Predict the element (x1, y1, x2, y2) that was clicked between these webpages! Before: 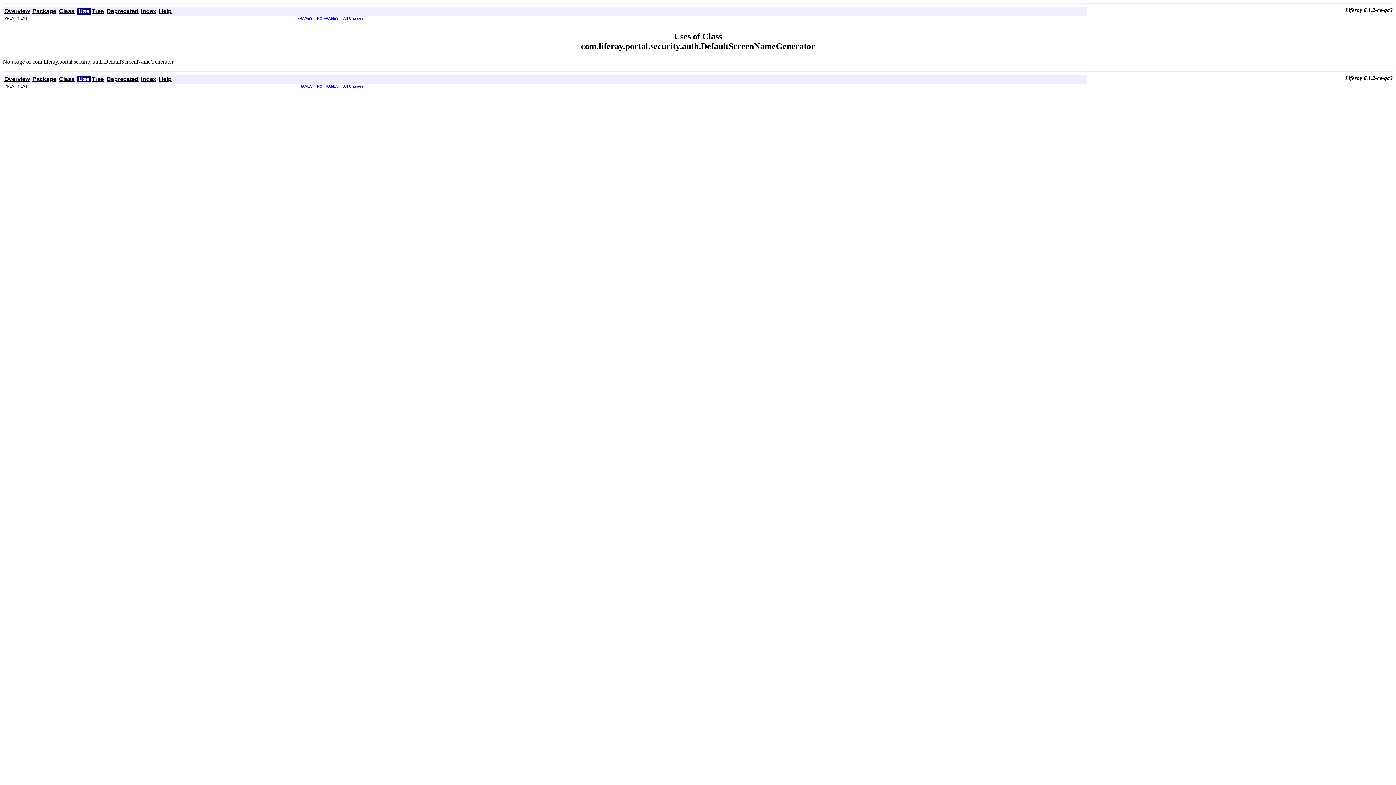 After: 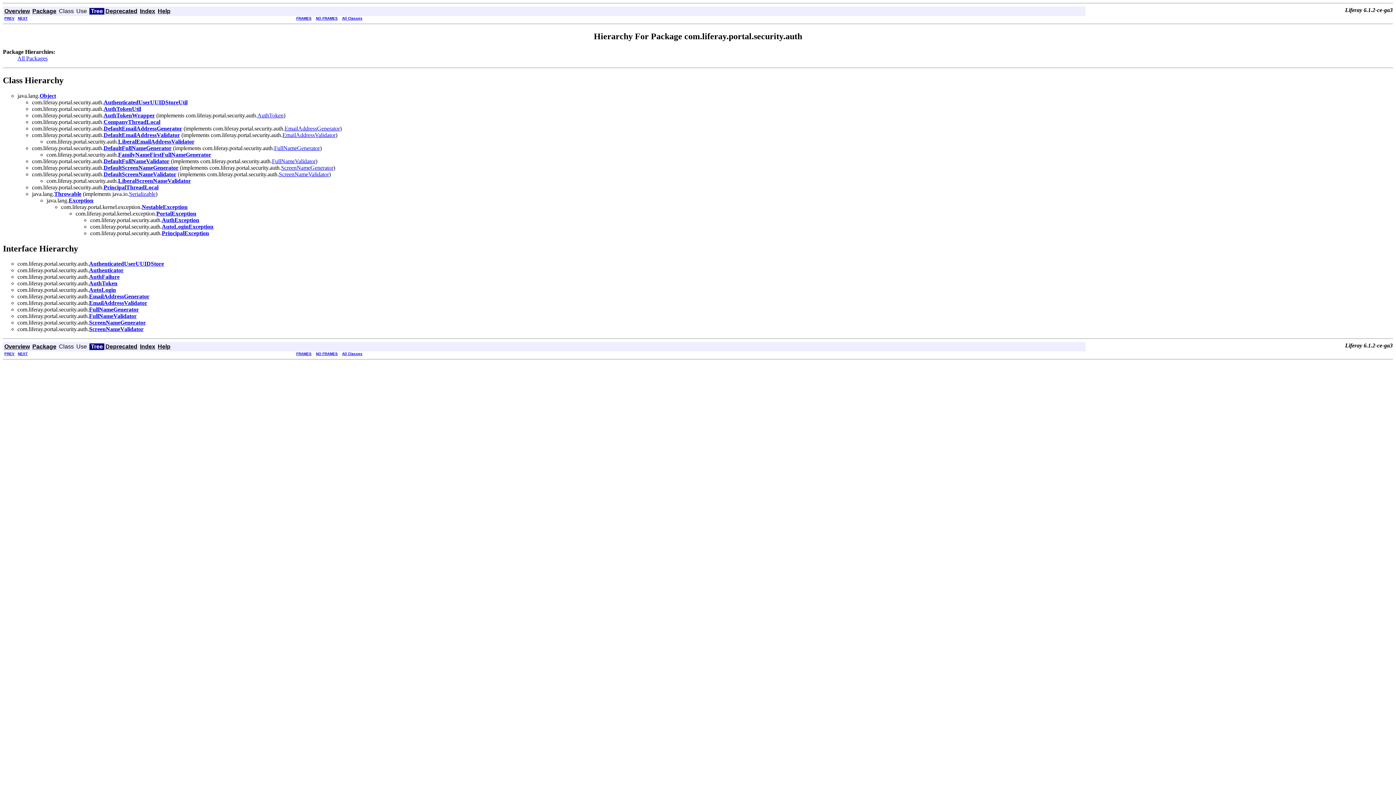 Action: bbox: (92, 8, 104, 14) label: Tree